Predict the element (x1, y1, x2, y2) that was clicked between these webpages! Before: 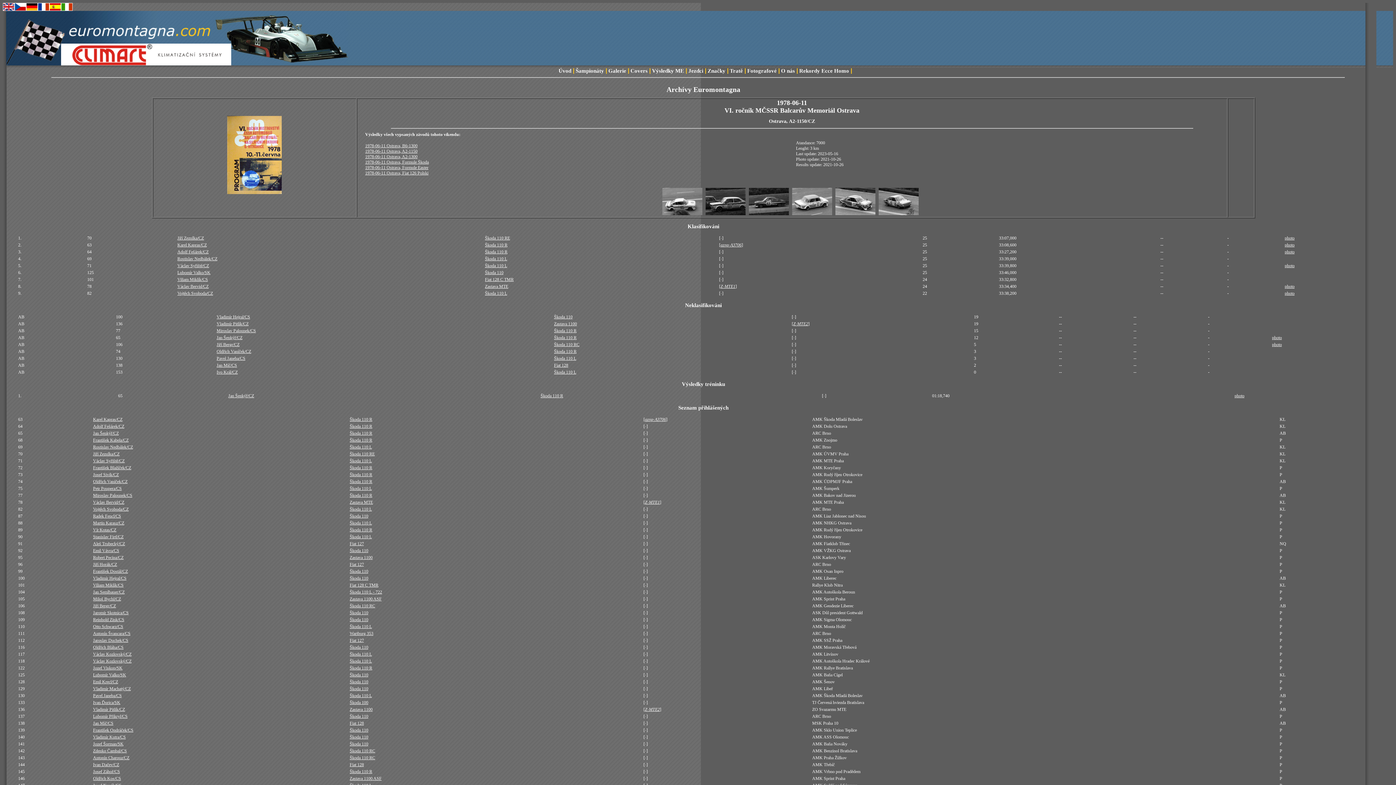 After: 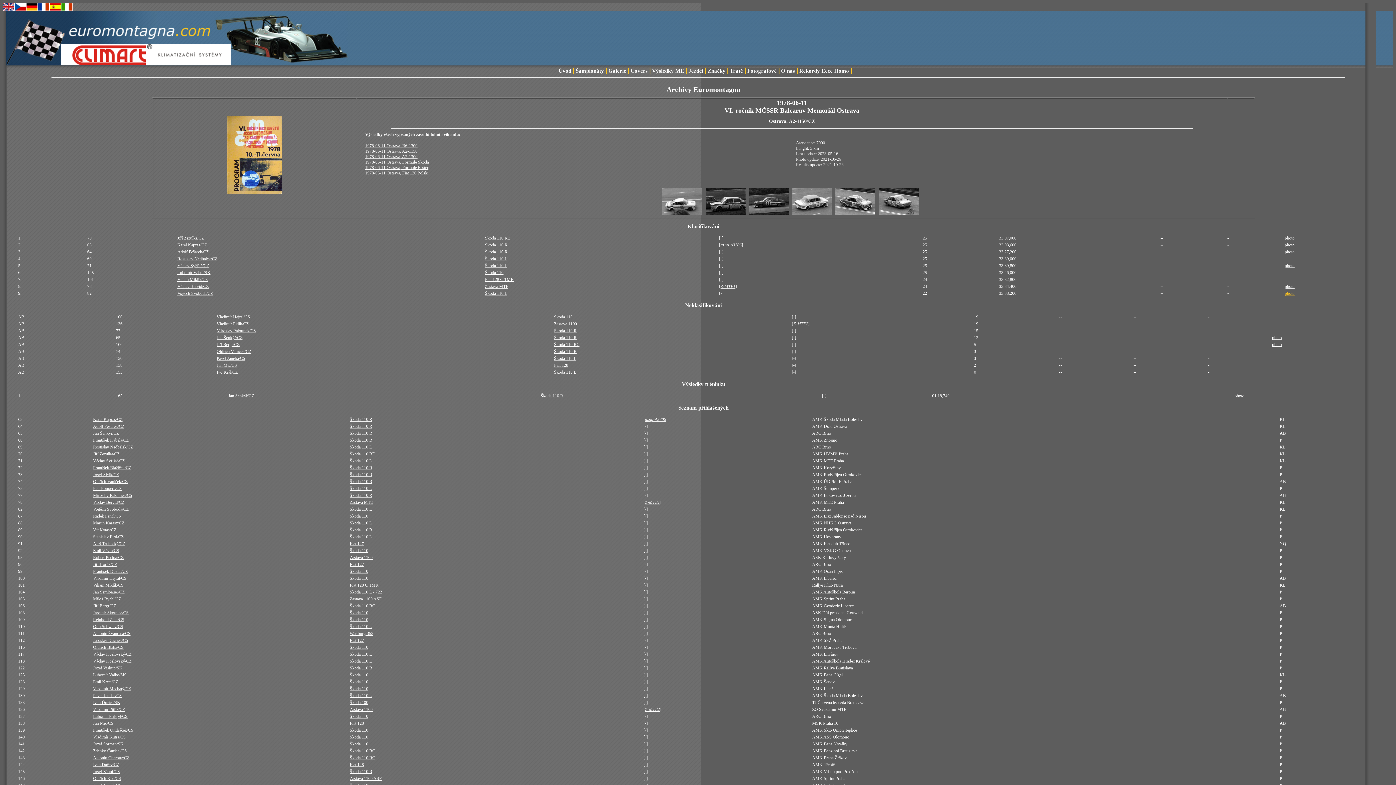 Action: label: photo bbox: (1285, 290, 1294, 296)